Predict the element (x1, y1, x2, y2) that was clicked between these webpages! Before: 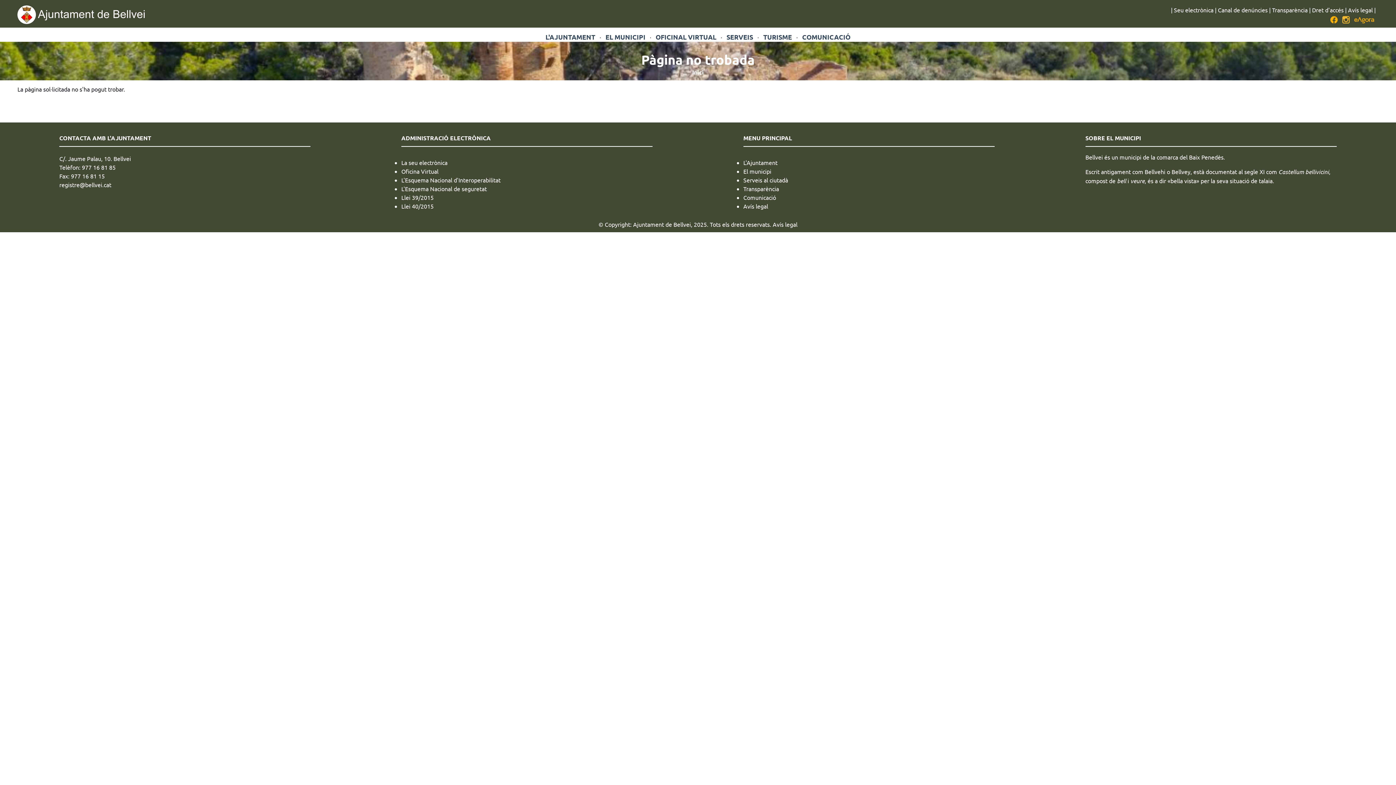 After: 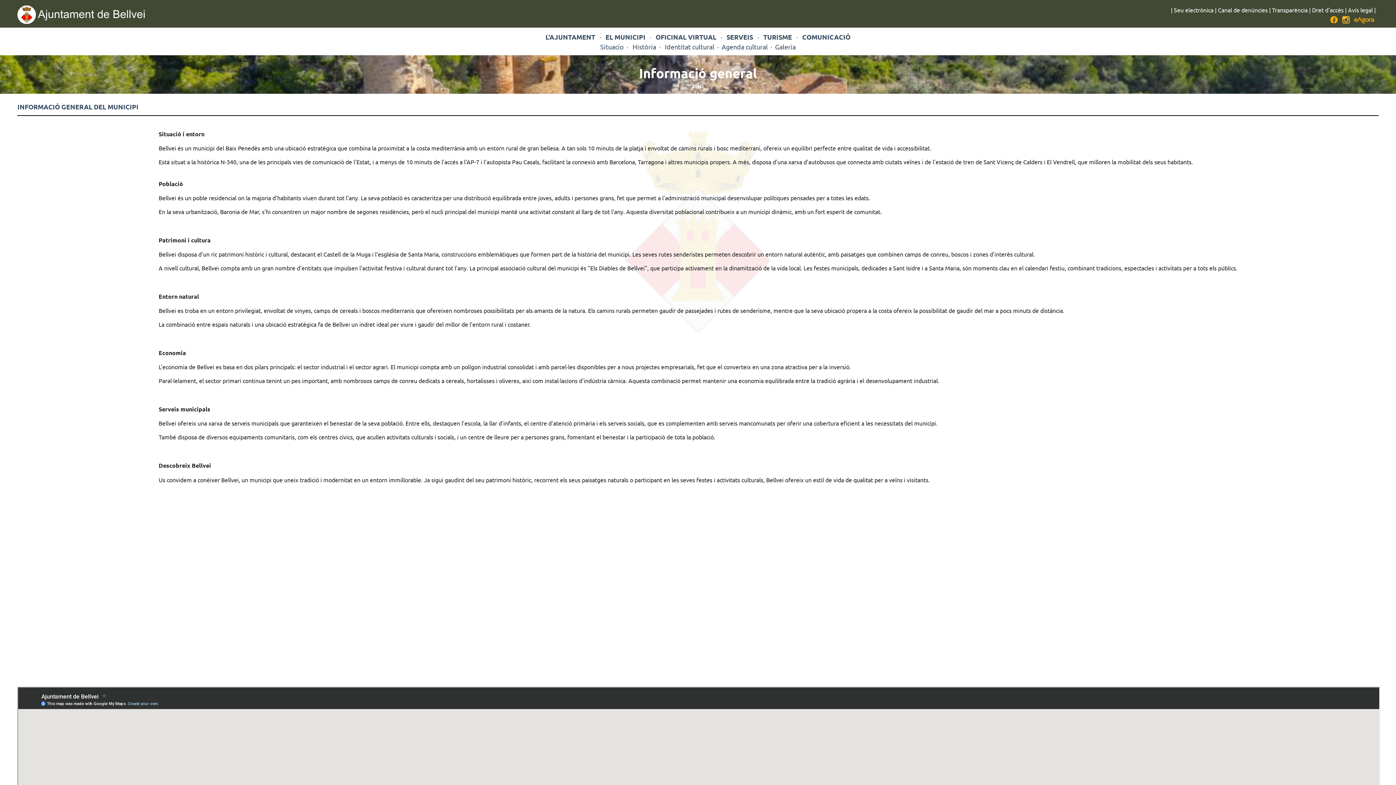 Action: bbox: (743, 167, 771, 174) label: El municipi